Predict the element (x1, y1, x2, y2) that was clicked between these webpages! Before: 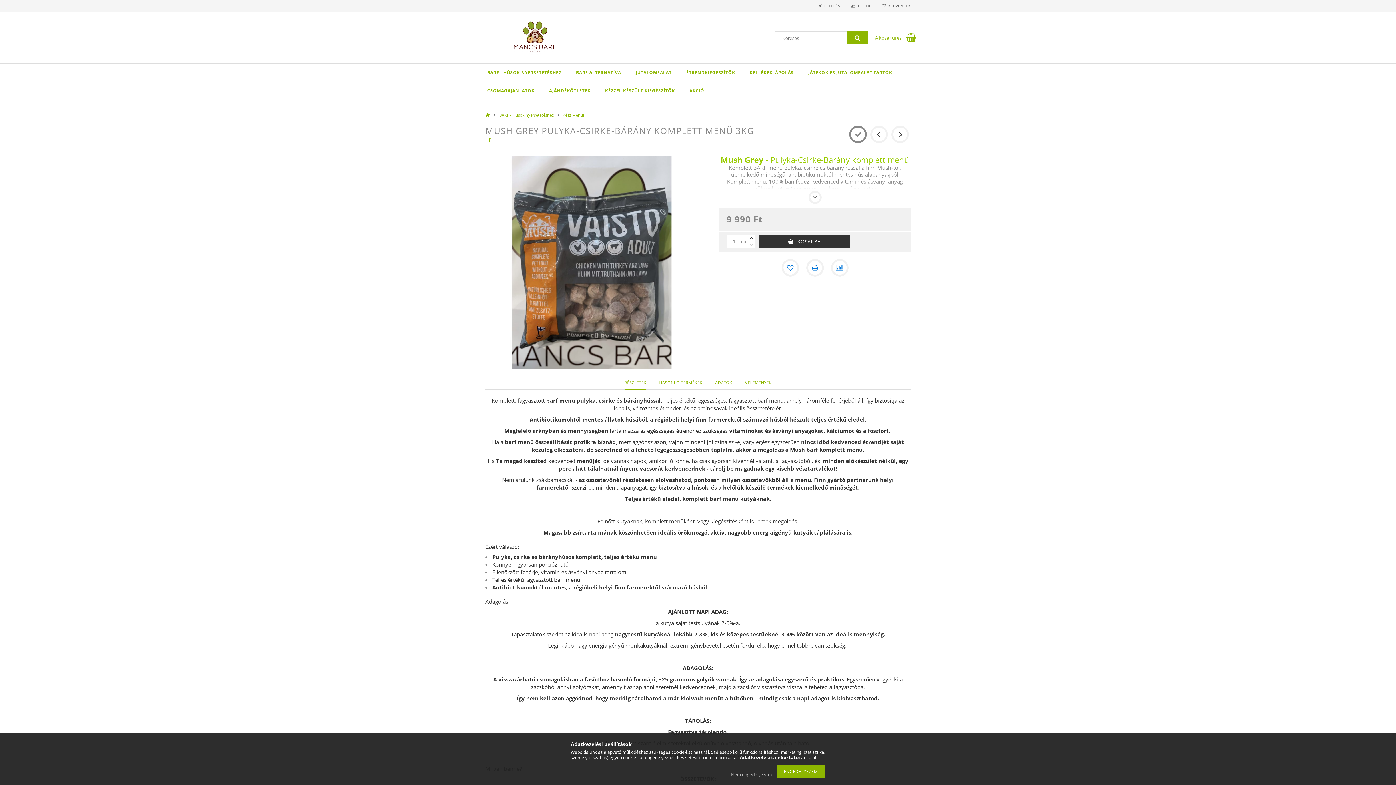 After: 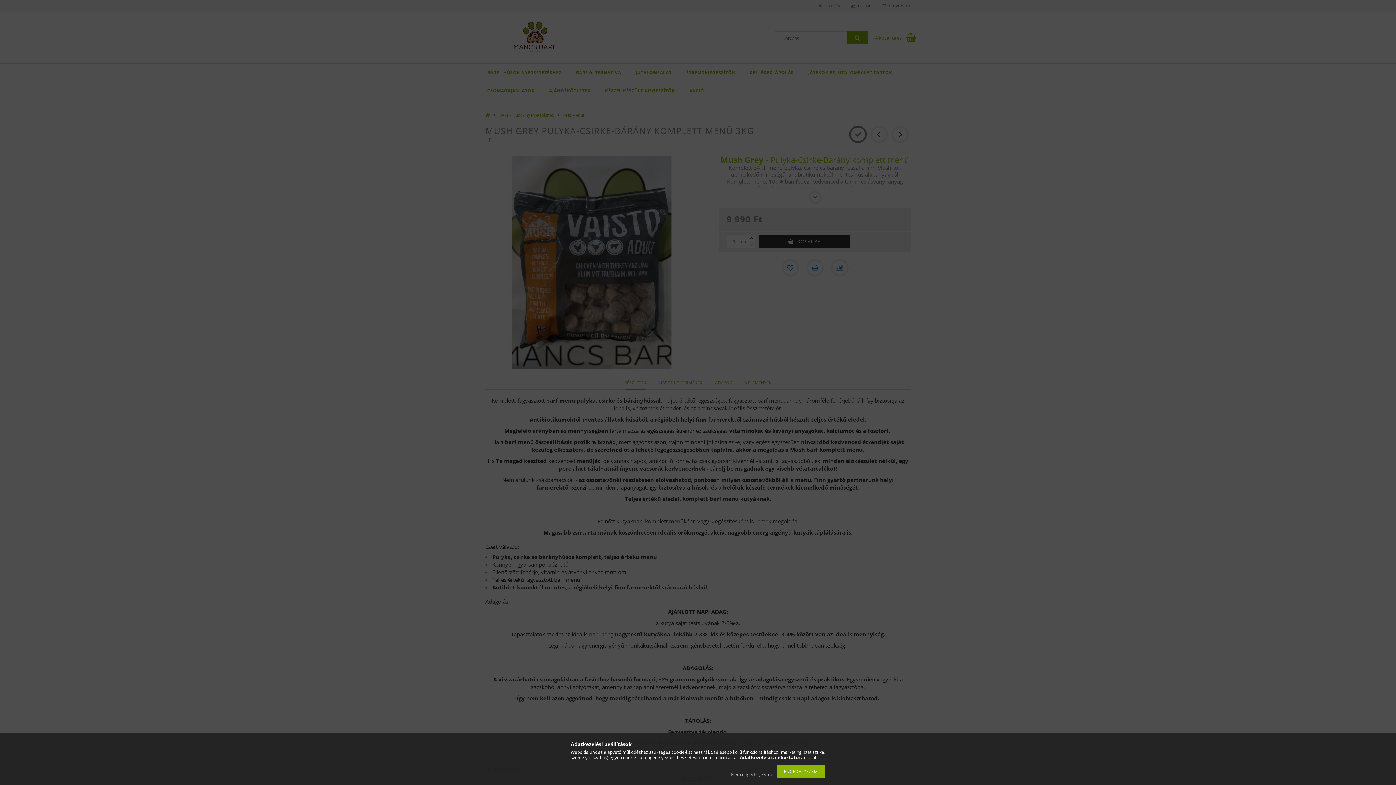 Action: label: PROFIL bbox: (851, 3, 871, 8)